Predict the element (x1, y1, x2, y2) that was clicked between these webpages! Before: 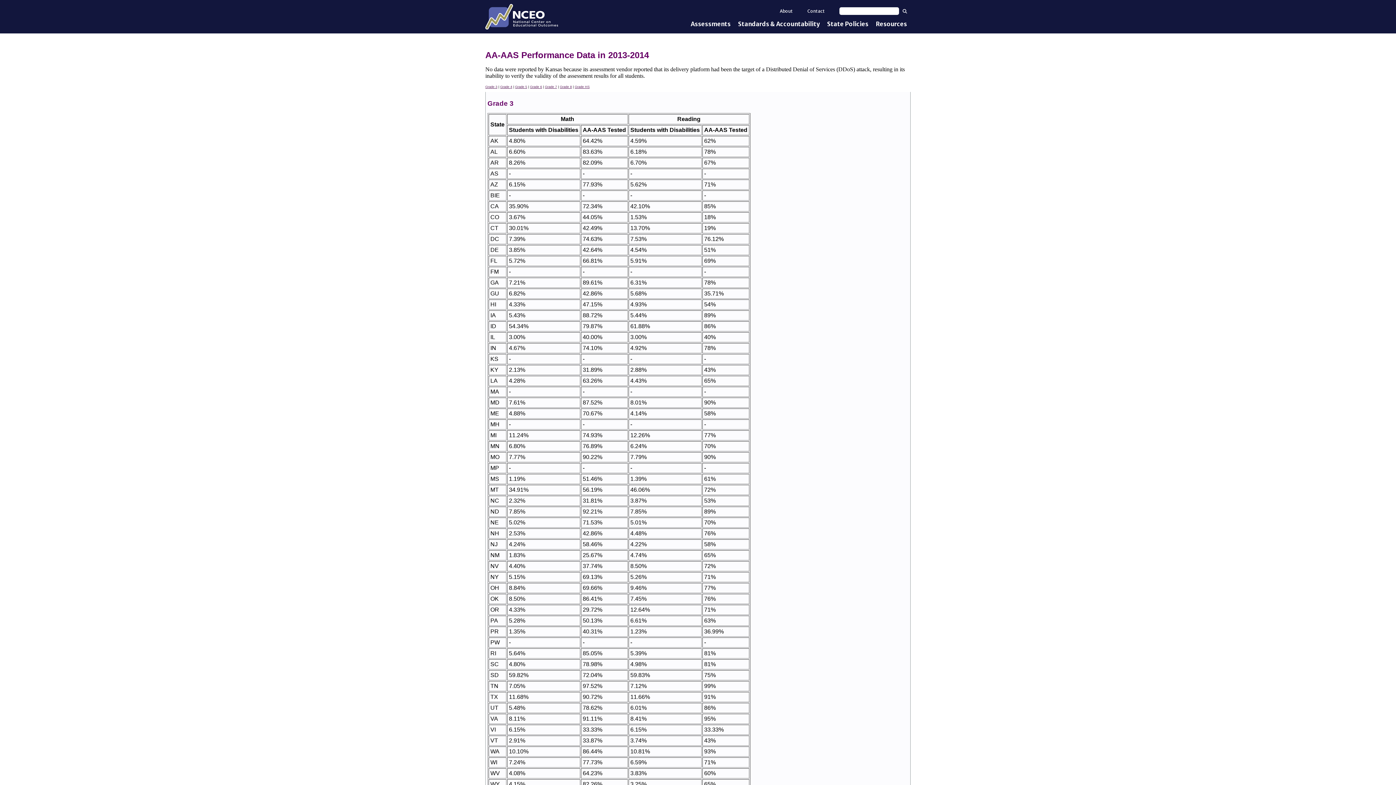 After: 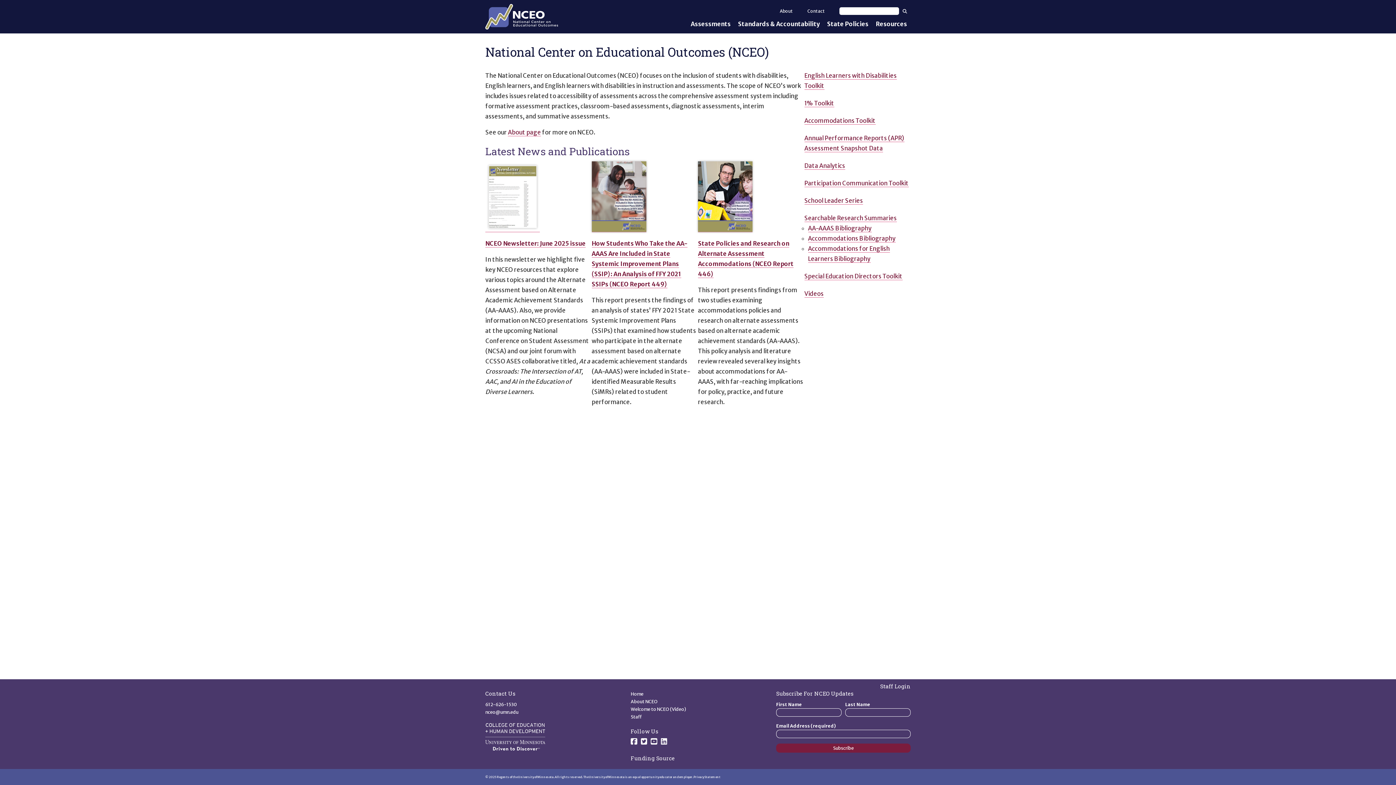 Action: bbox: (485, 4, 558, 29)